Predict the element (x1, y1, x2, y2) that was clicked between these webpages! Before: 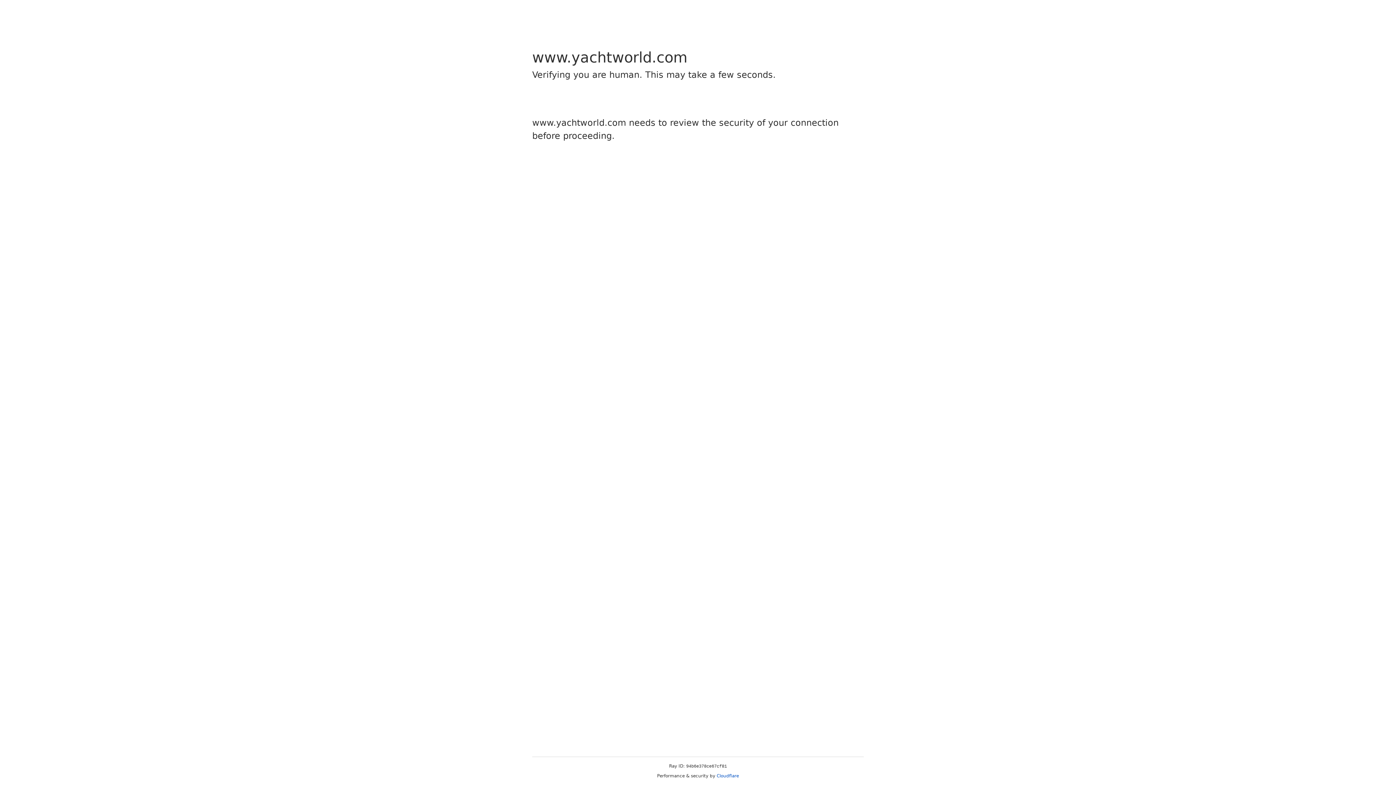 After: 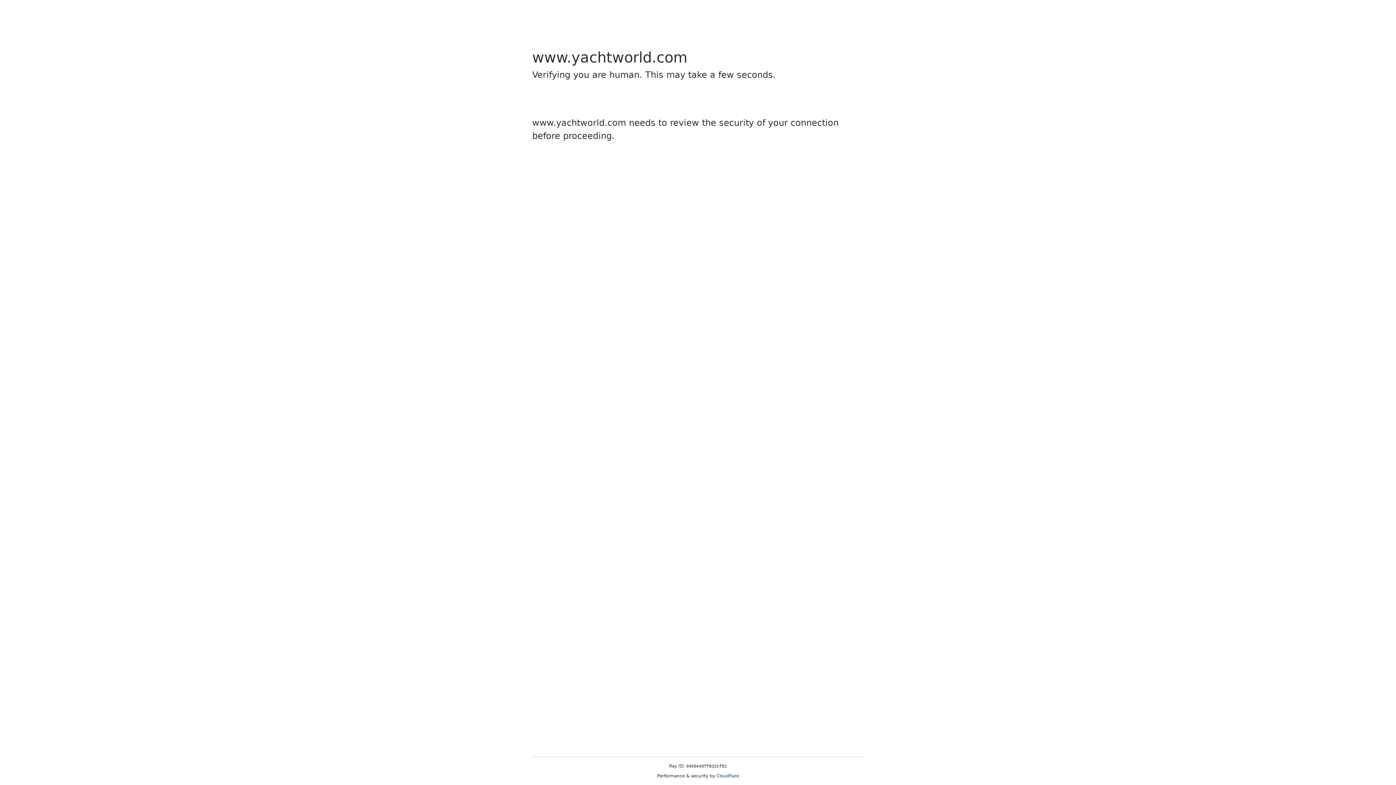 Action: bbox: (716, 773, 739, 778) label: Cloudflare